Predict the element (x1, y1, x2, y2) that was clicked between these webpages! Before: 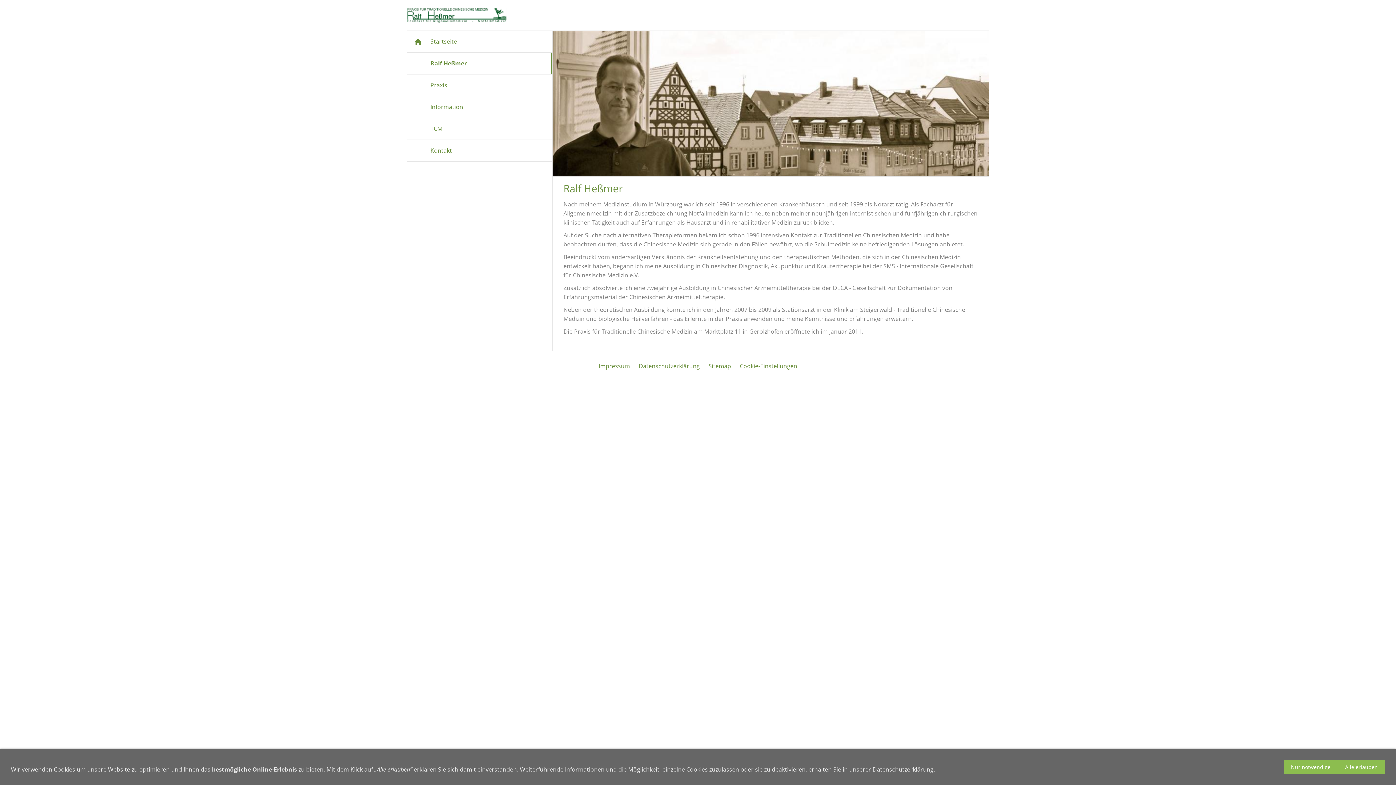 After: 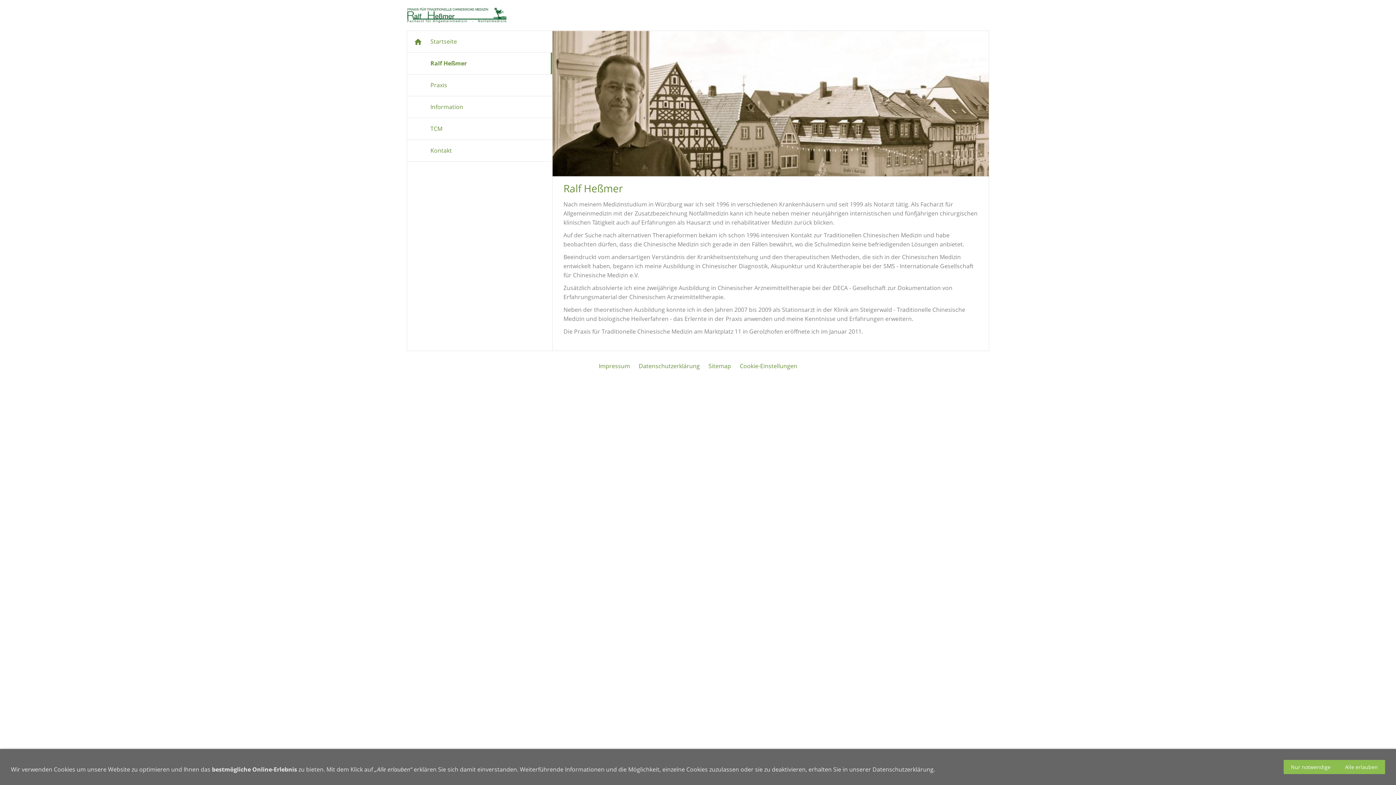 Action: label: Ralf Heßmer bbox: (407, 52, 552, 74)